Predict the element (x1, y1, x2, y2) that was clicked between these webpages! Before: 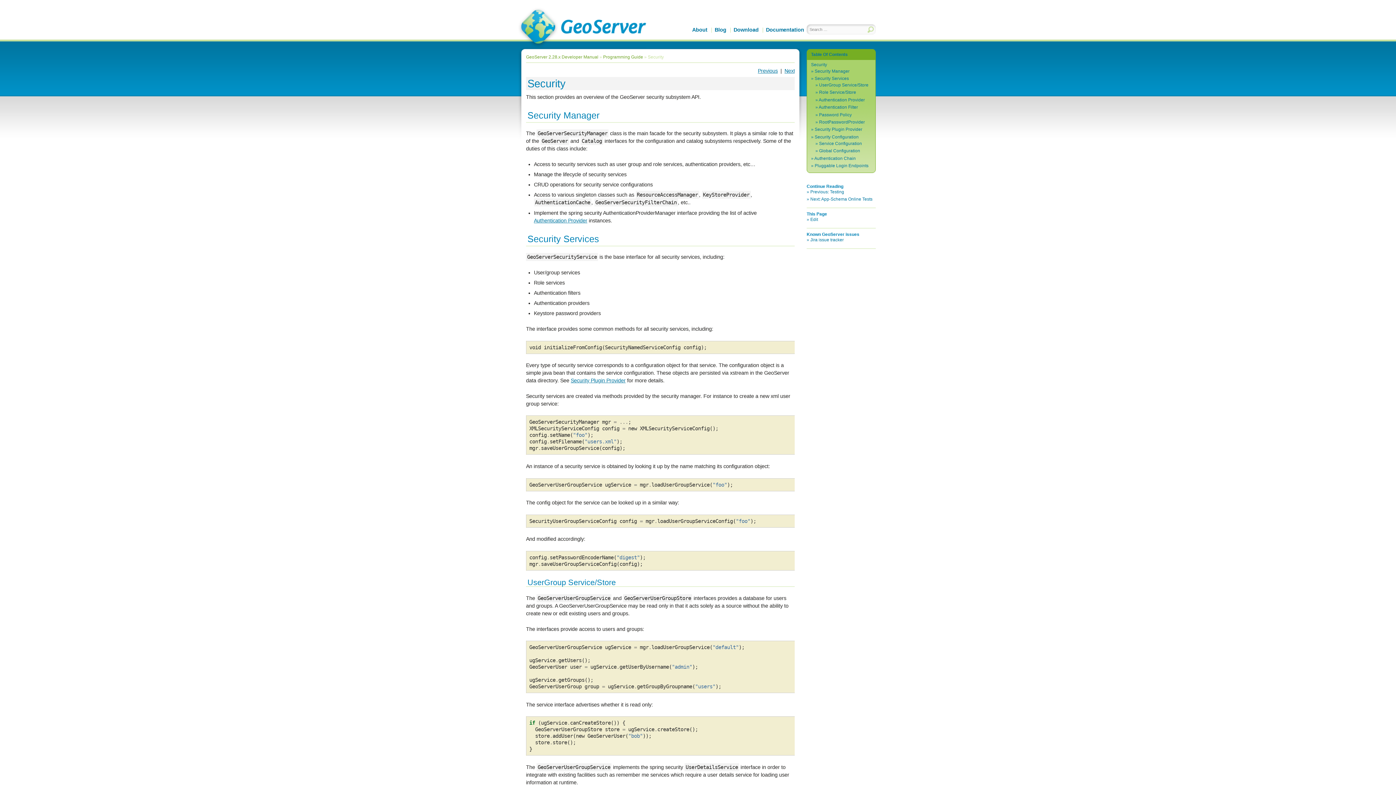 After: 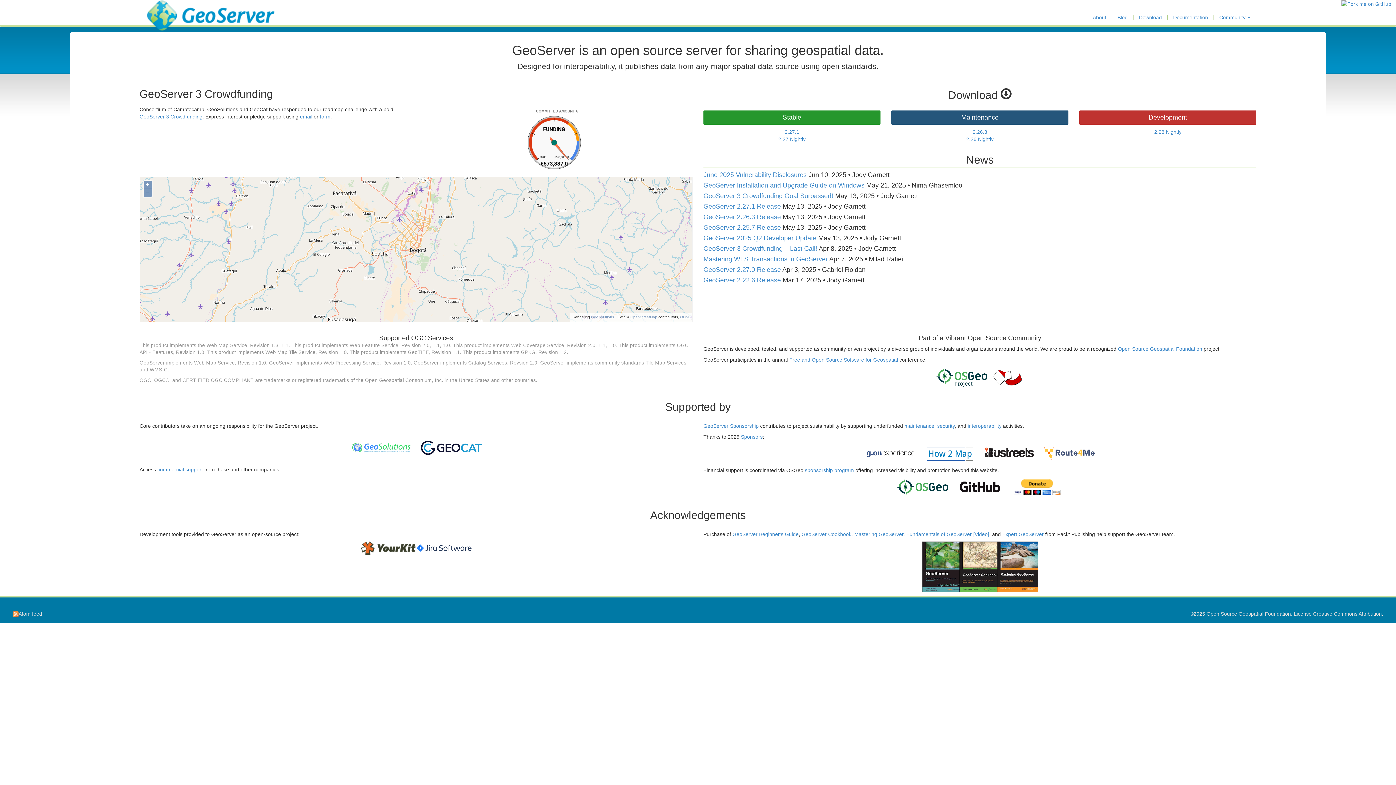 Action: bbox: (518, 7, 646, 48) label: GeoServer